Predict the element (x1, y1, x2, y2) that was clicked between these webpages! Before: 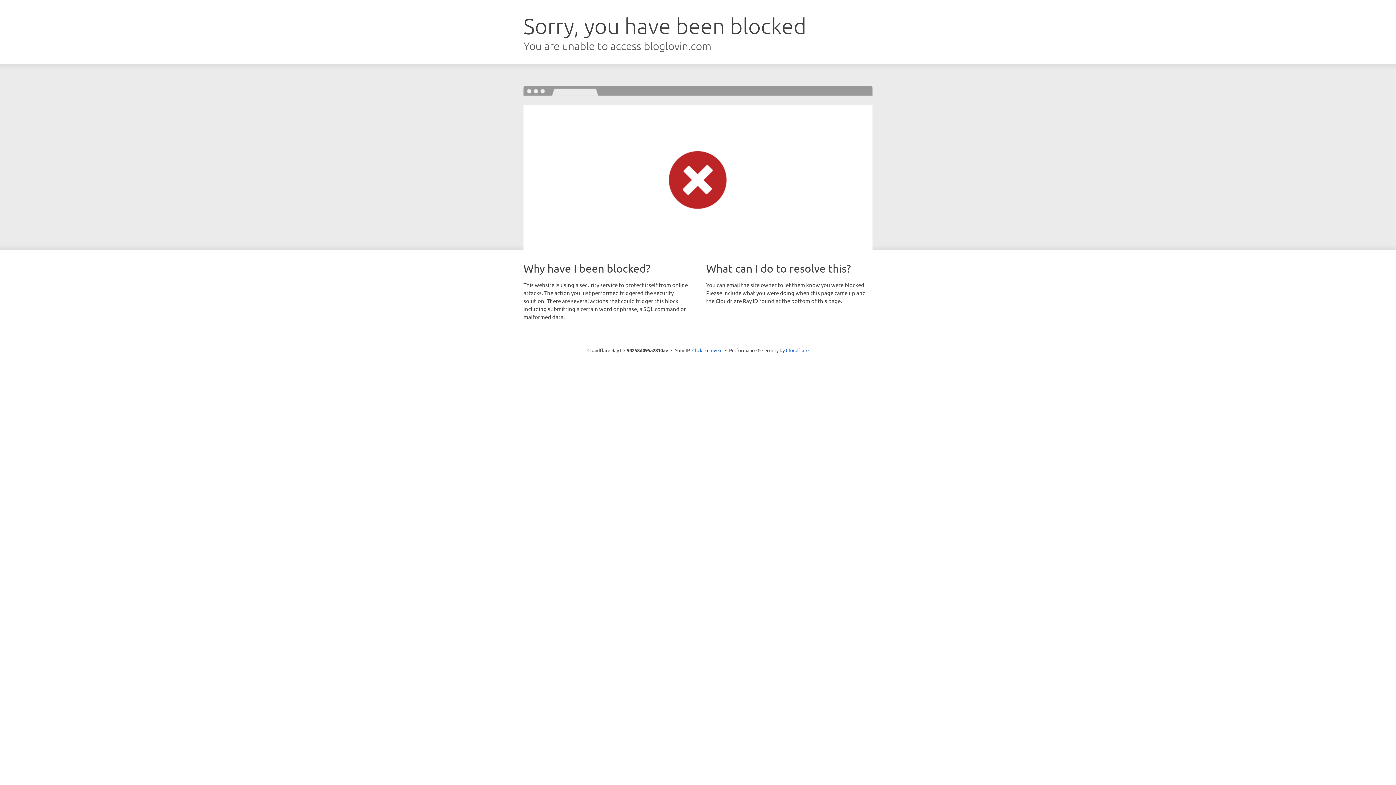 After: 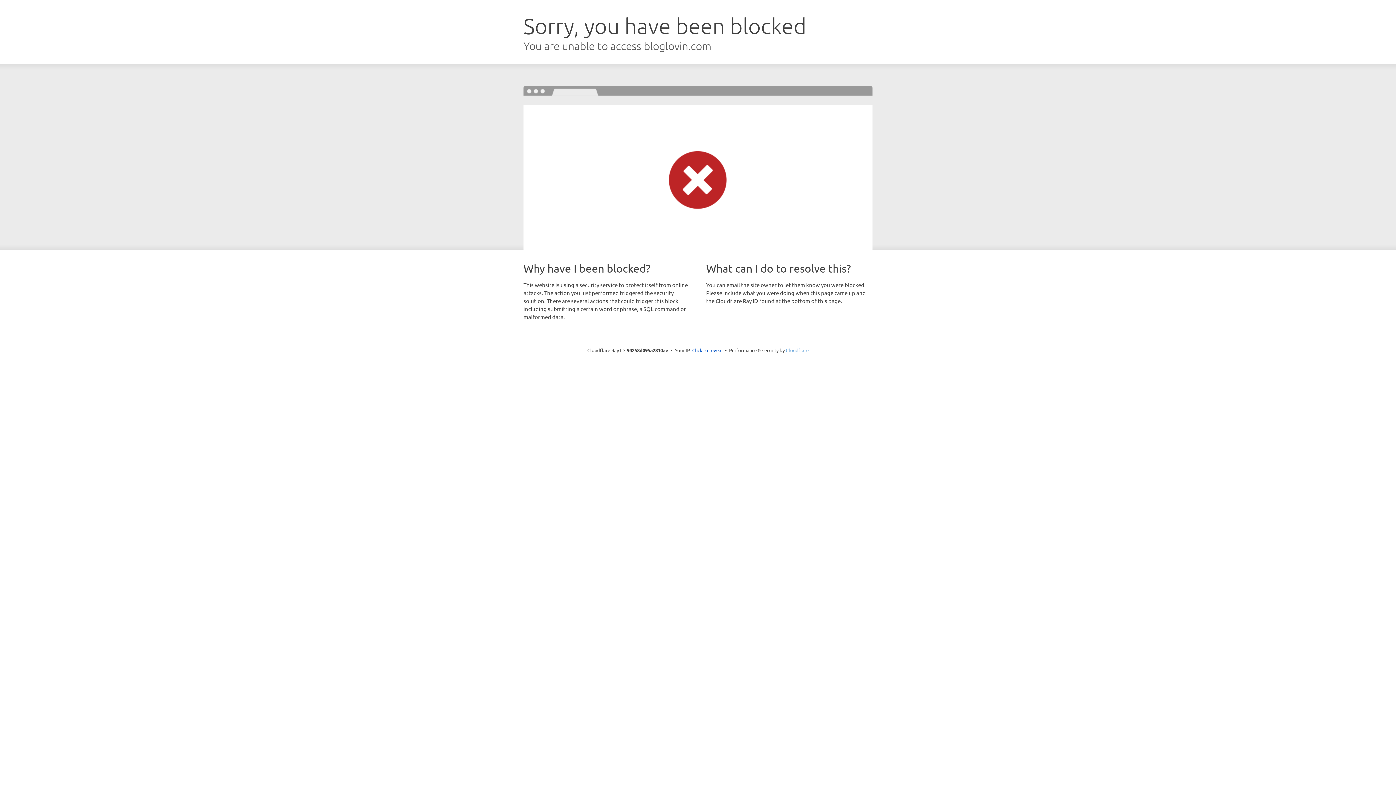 Action: bbox: (786, 347, 808, 353) label: Cloudflare